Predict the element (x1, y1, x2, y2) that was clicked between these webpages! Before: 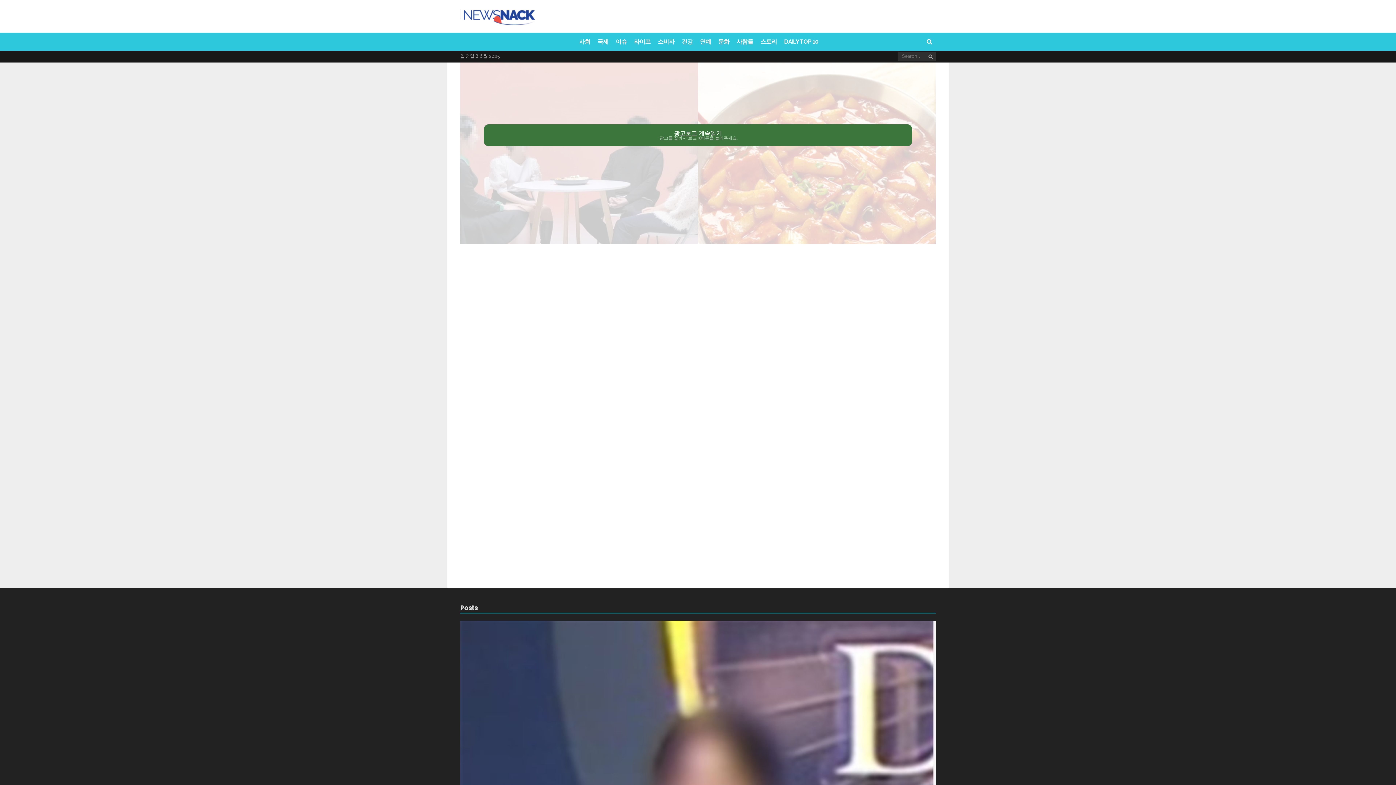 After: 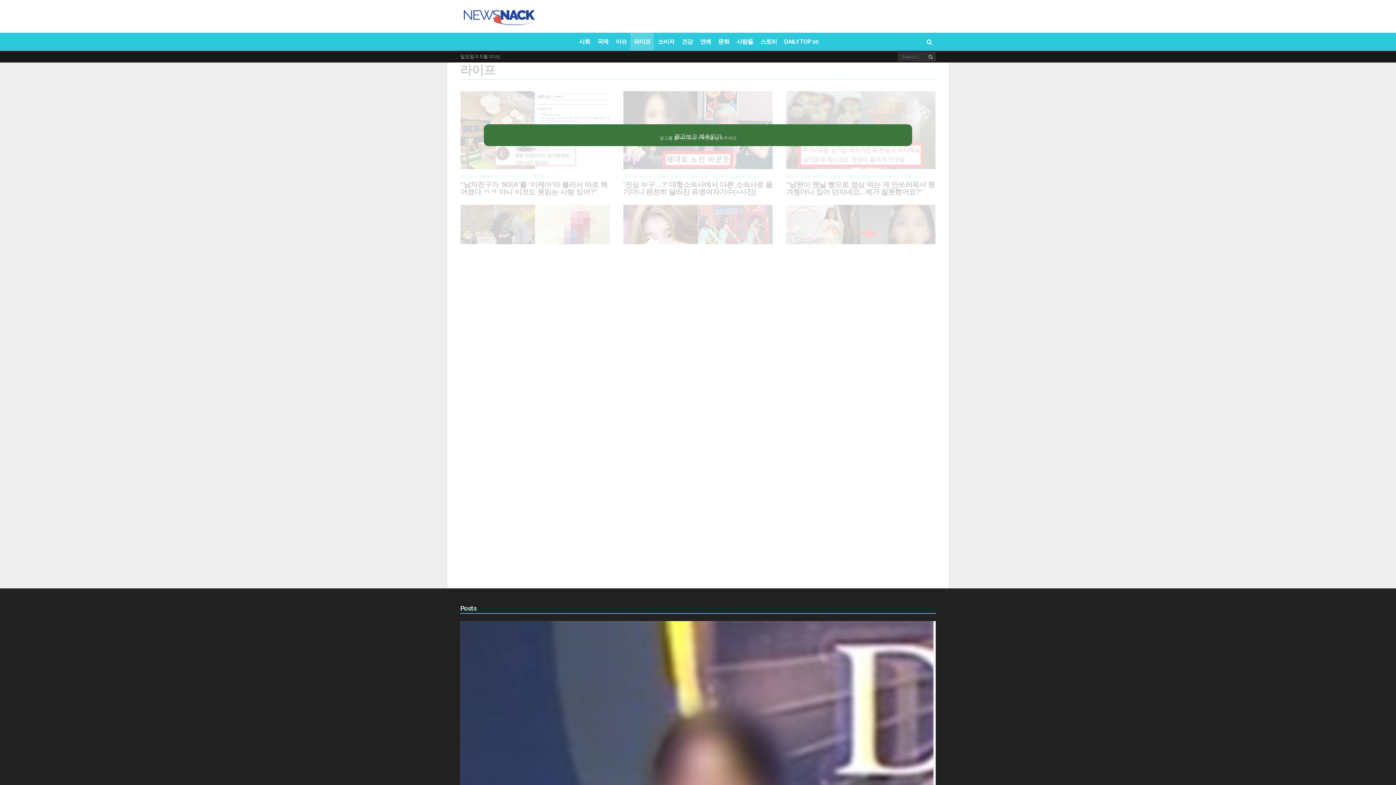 Action: bbox: (630, 32, 654, 50) label: 라이프